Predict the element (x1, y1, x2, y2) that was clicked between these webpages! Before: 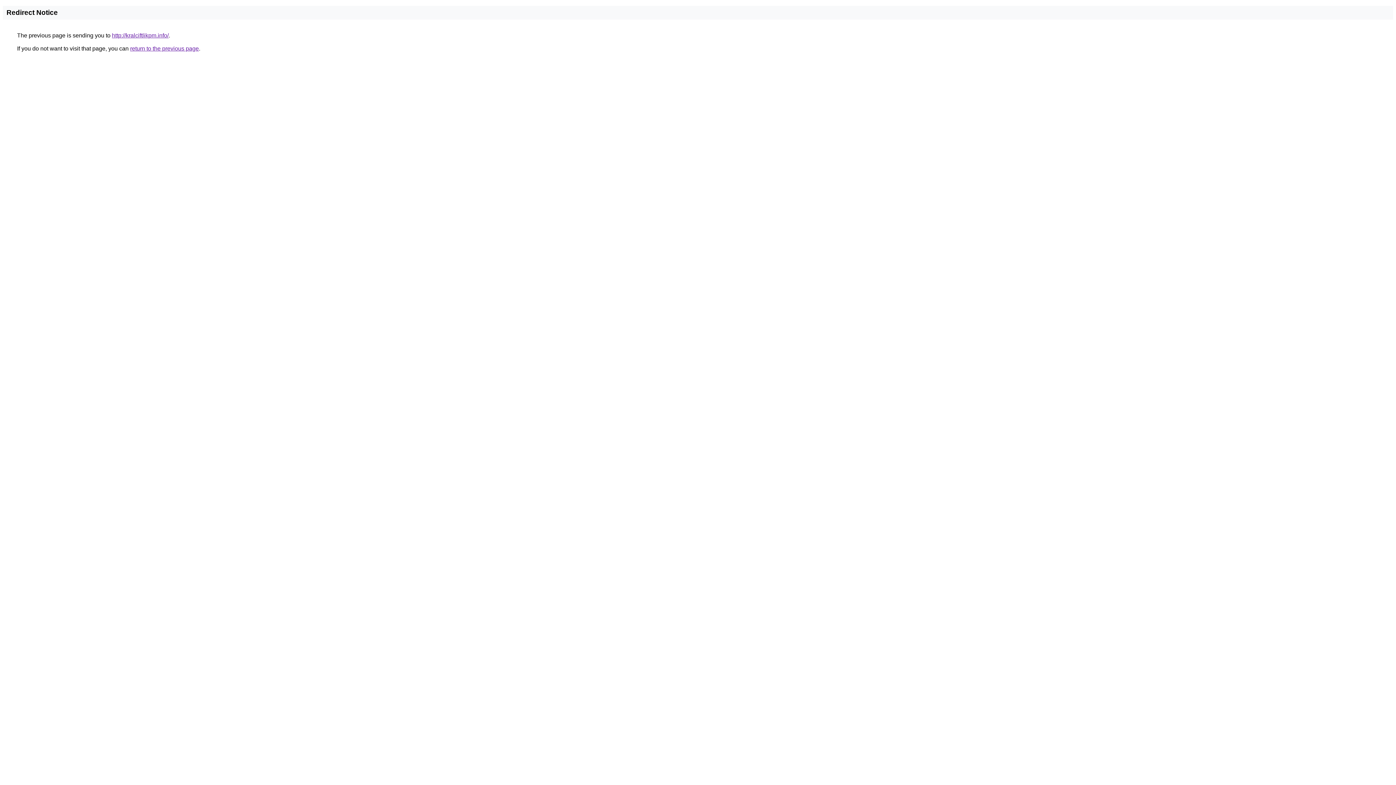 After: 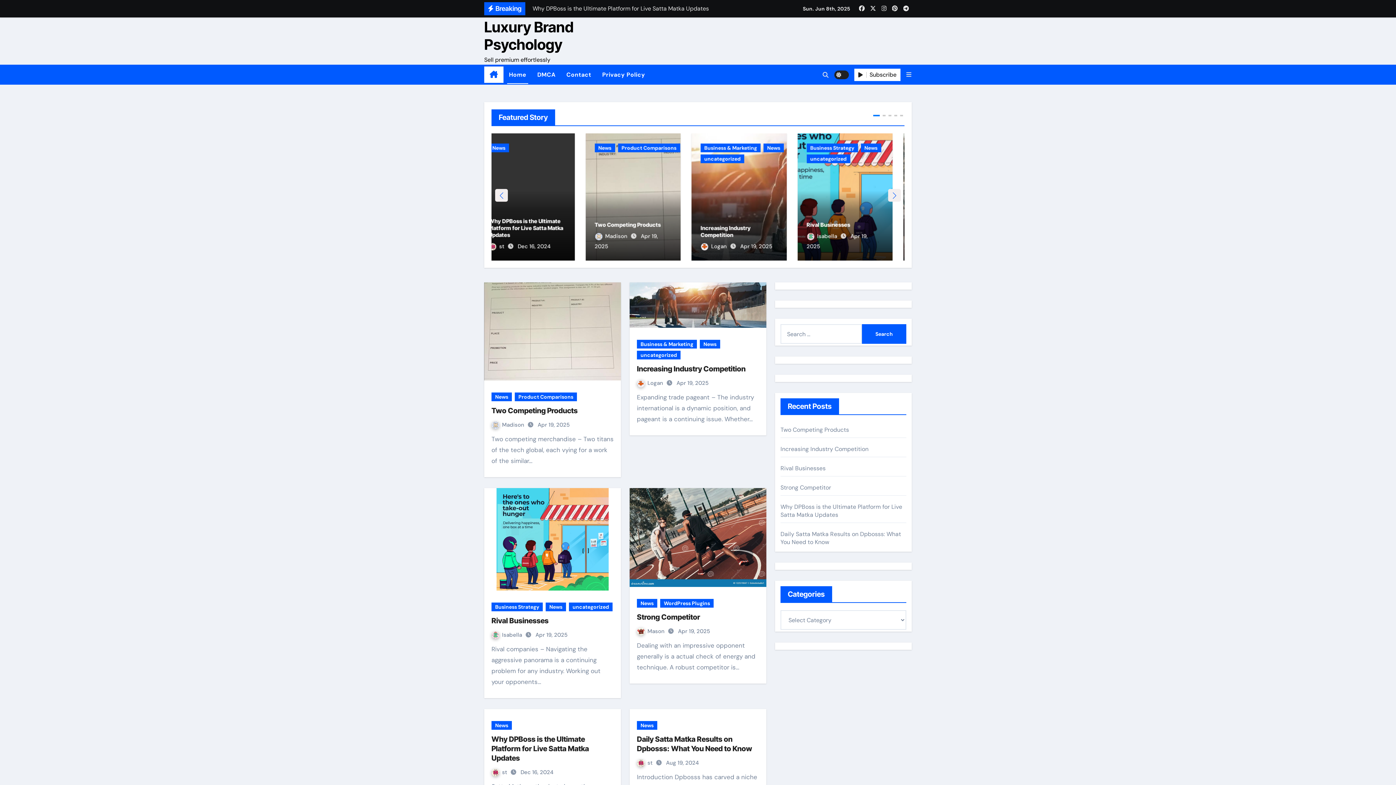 Action: bbox: (112, 32, 168, 38) label: http://kralciftlikpm.info/